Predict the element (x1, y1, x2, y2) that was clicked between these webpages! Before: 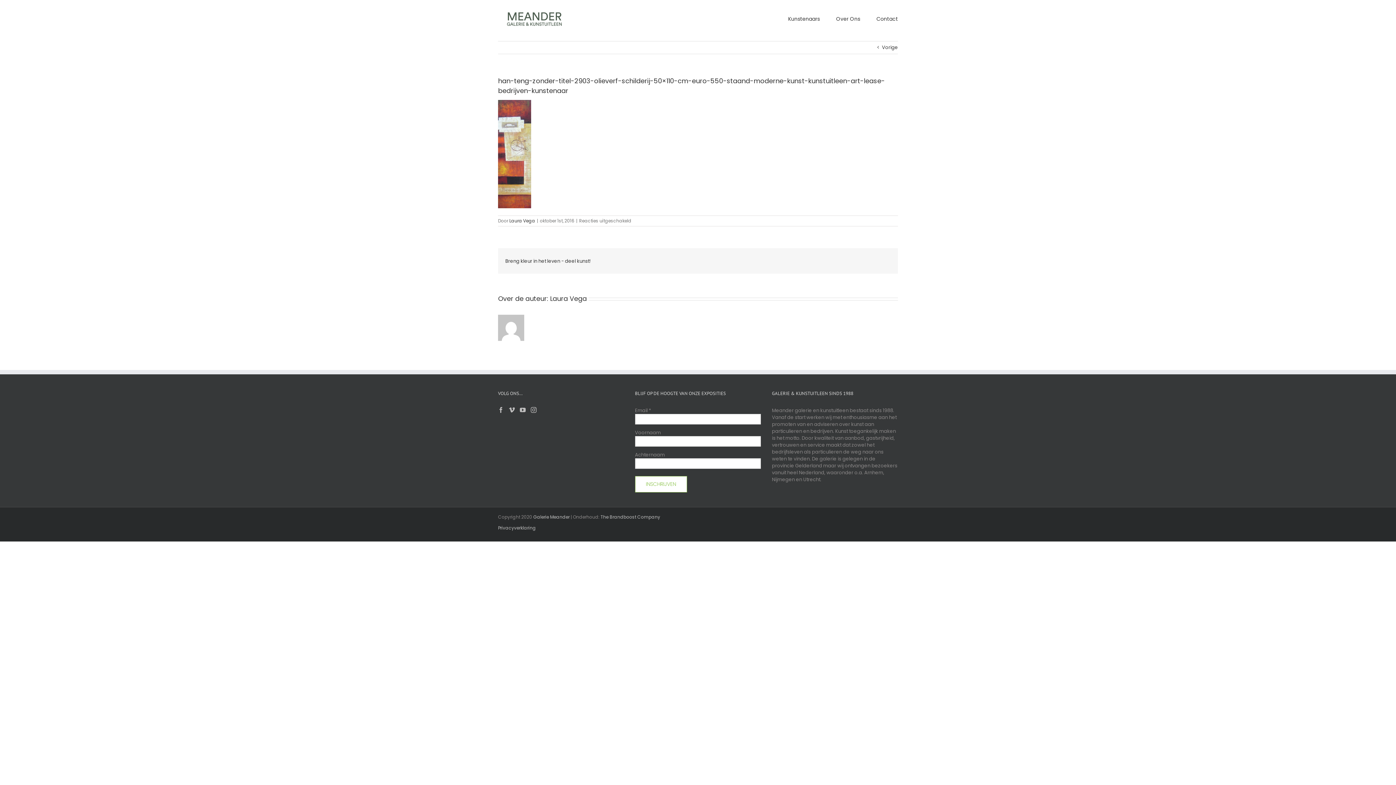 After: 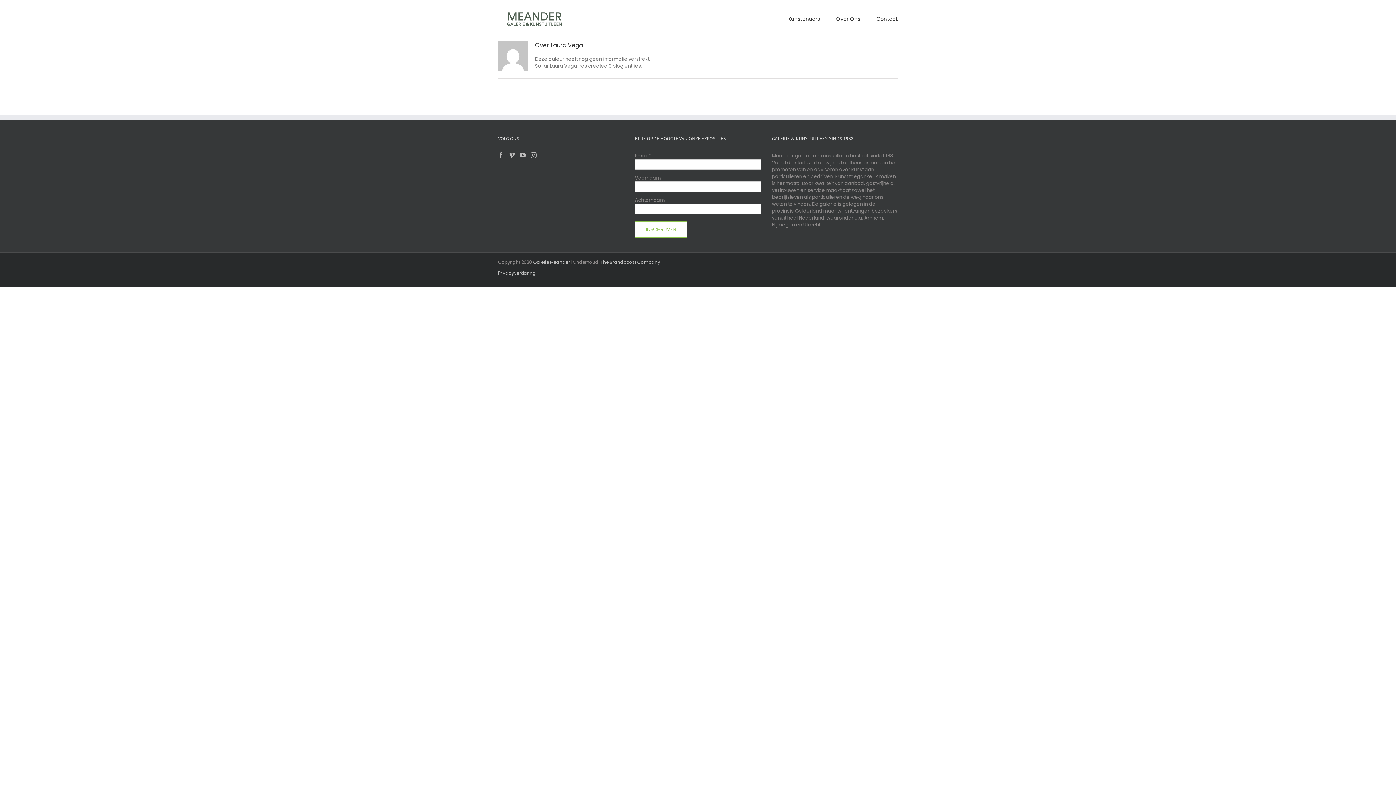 Action: bbox: (550, 294, 586, 303) label: Laura Vega